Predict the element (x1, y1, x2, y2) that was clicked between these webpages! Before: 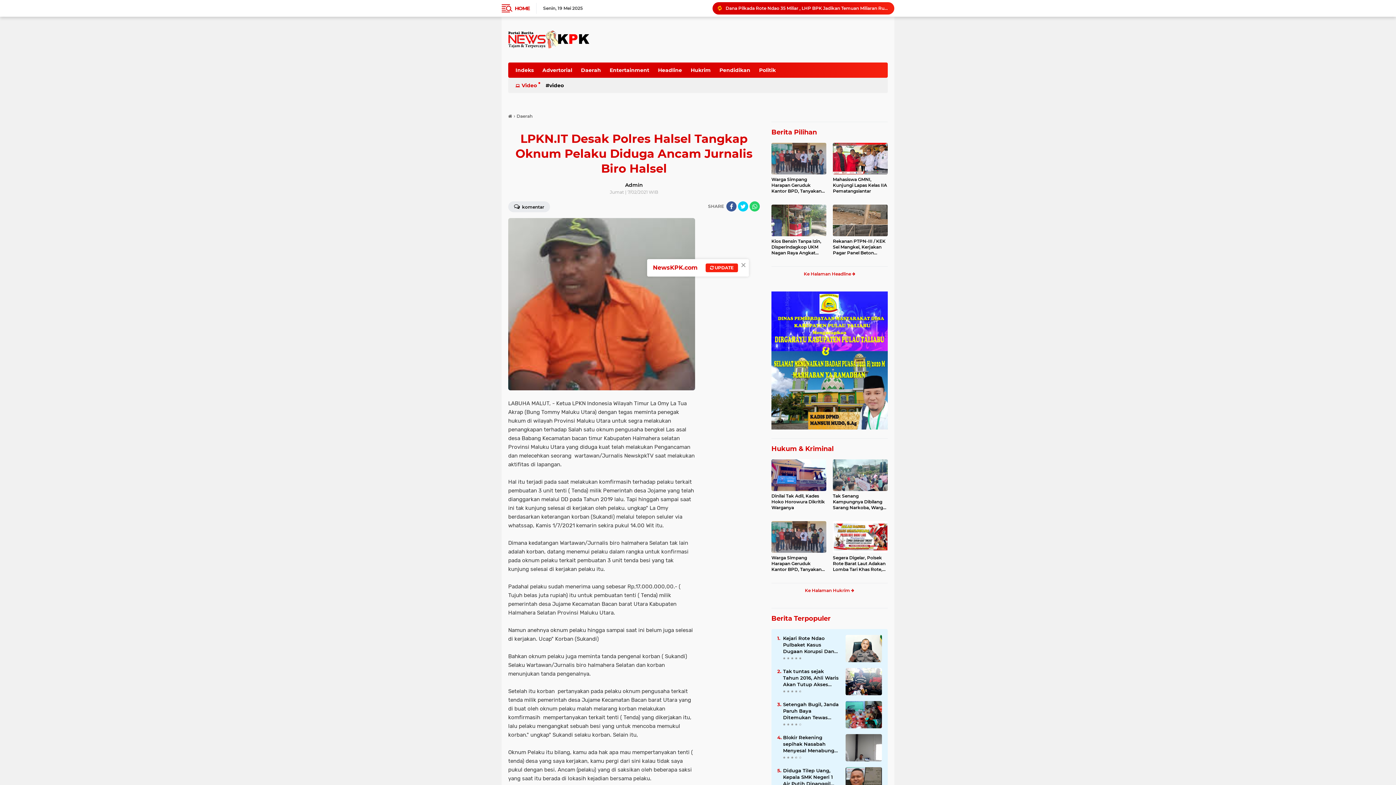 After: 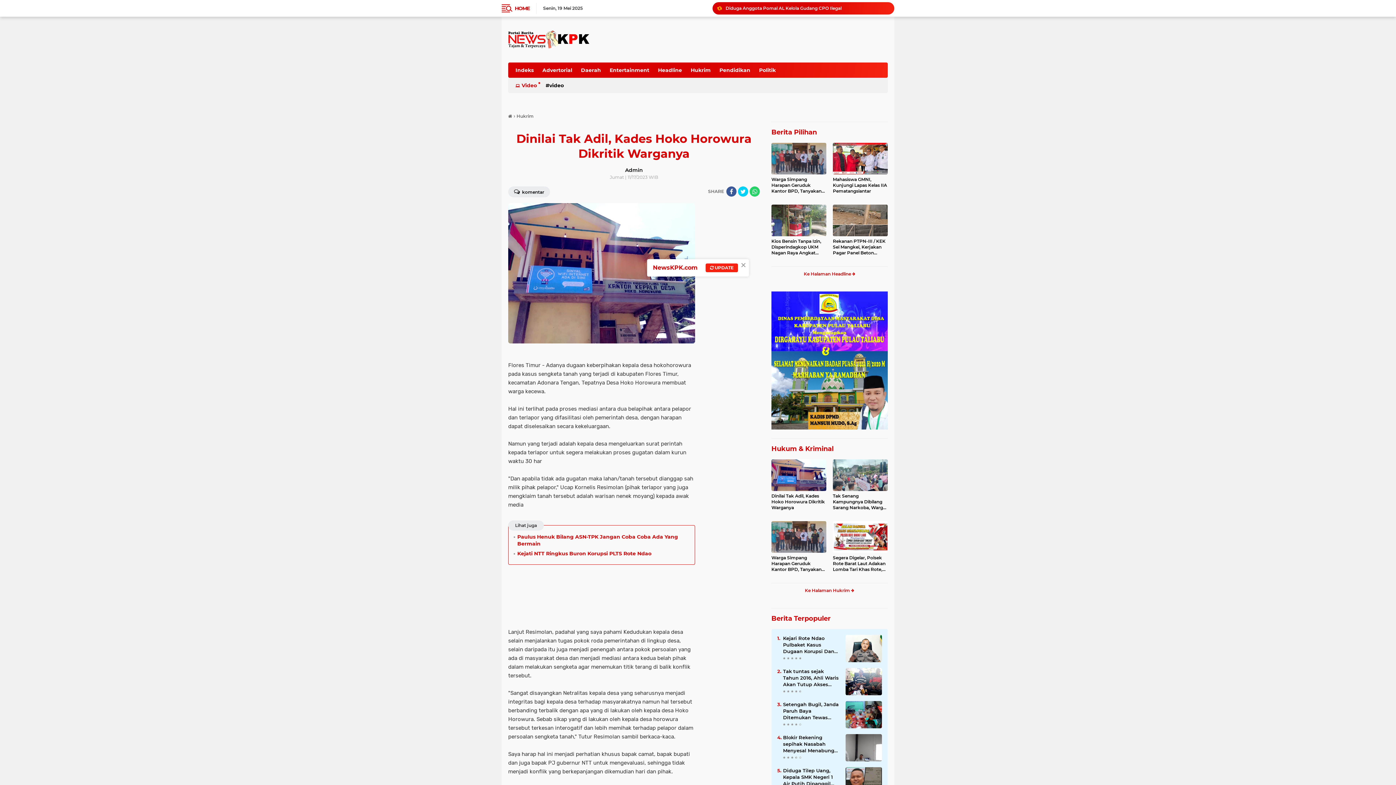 Action: label: Dinilai Tak Adil, Kades Hoko Horowura Dikritik Warganya bbox: (771, 493, 826, 510)